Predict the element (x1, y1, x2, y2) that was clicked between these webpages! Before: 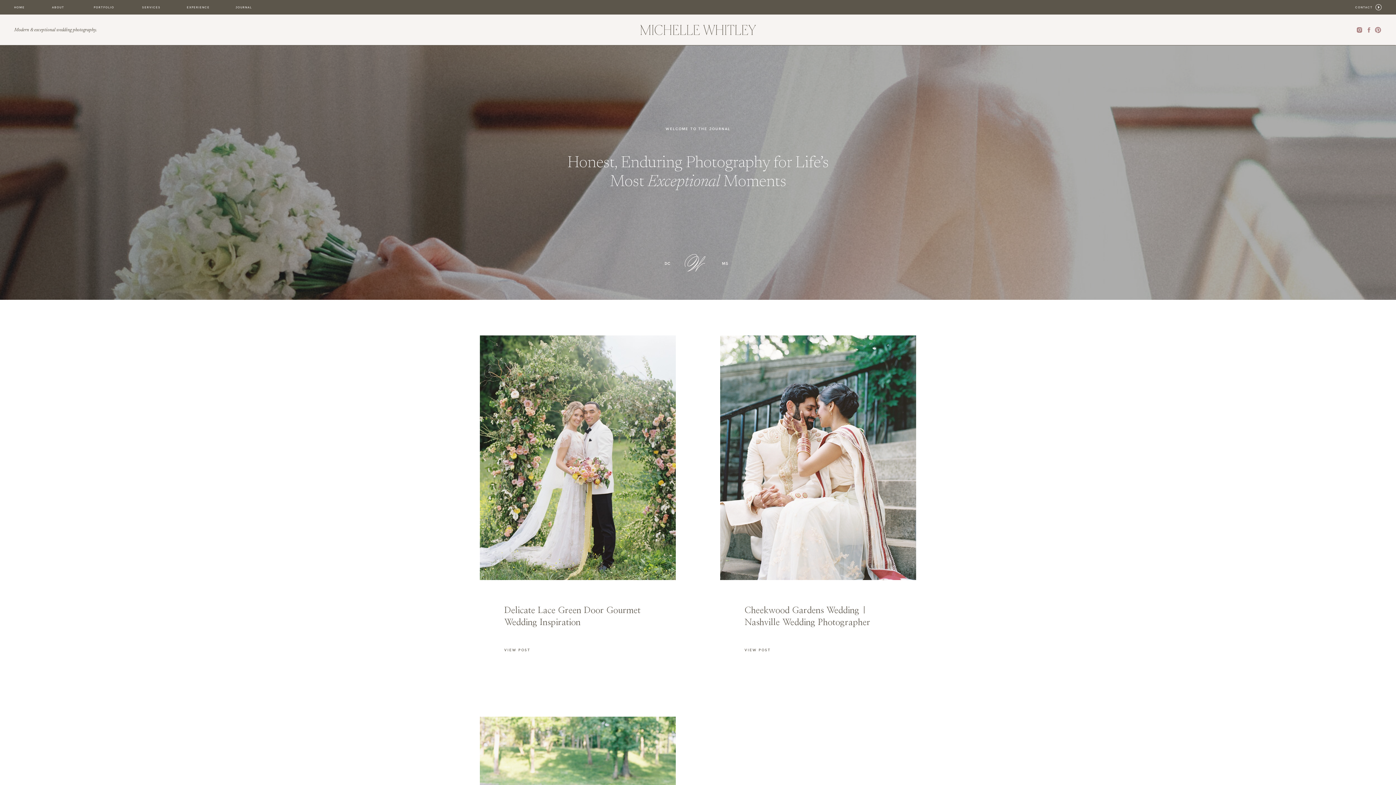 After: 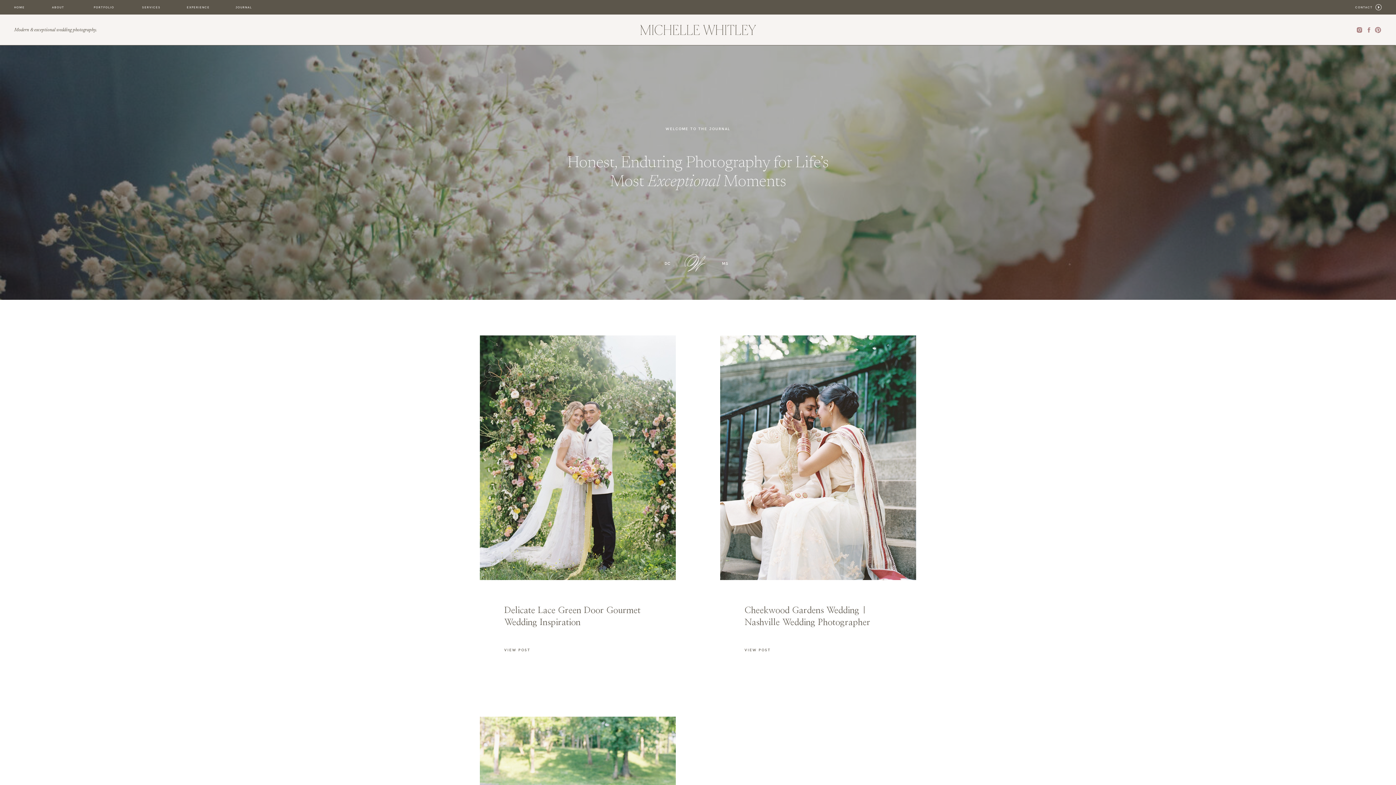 Action: bbox: (1365, 26, 1372, 33)